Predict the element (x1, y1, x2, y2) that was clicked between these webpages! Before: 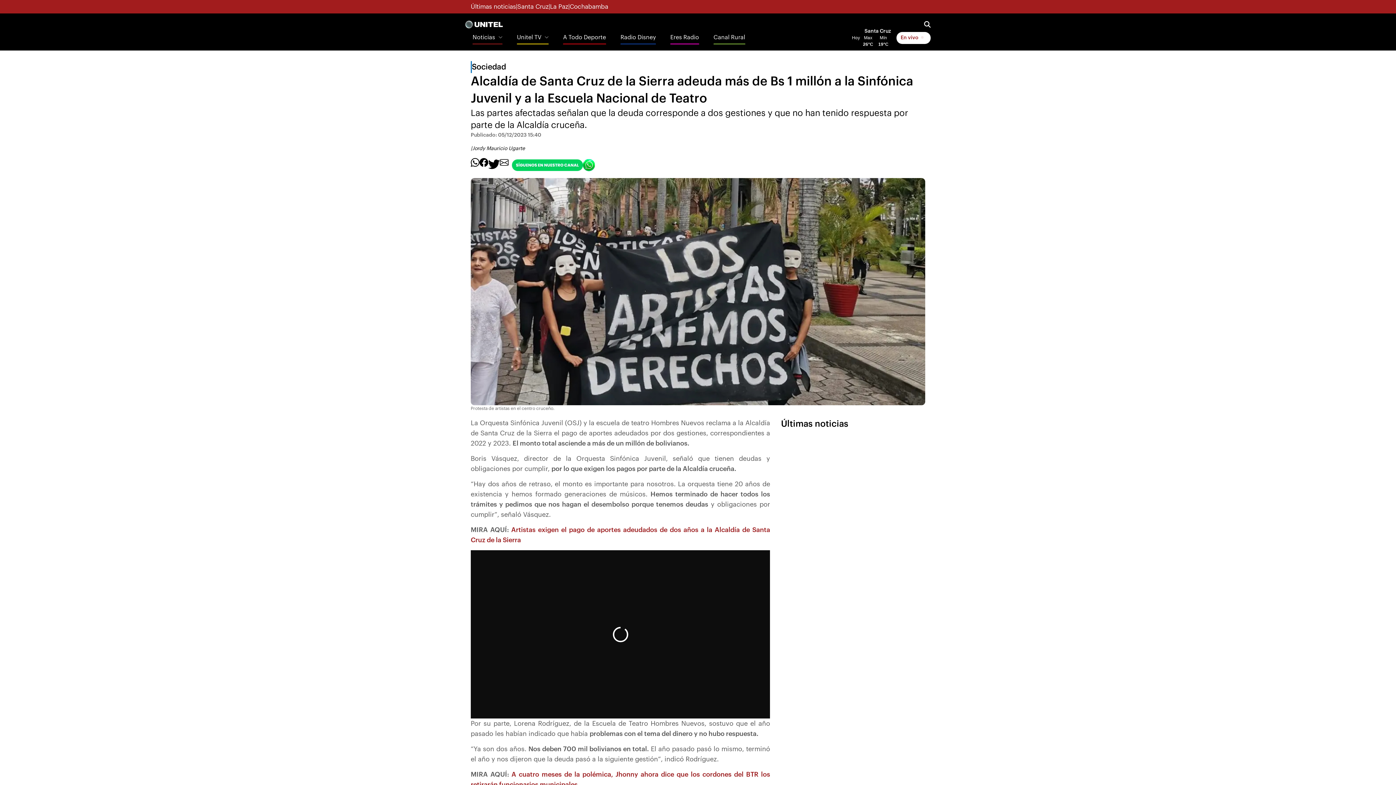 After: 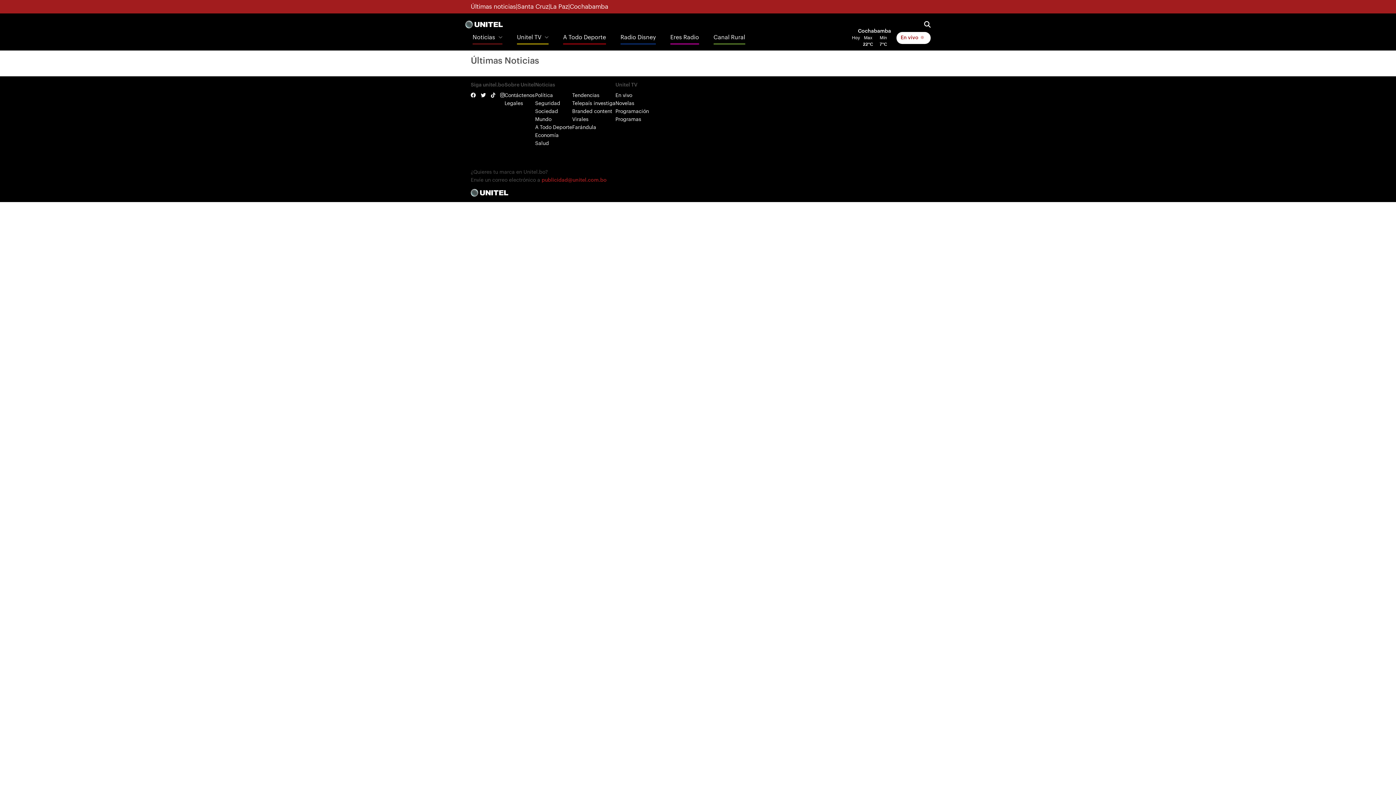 Action: label: Últimas noticias bbox: (470, 1, 516, 11)